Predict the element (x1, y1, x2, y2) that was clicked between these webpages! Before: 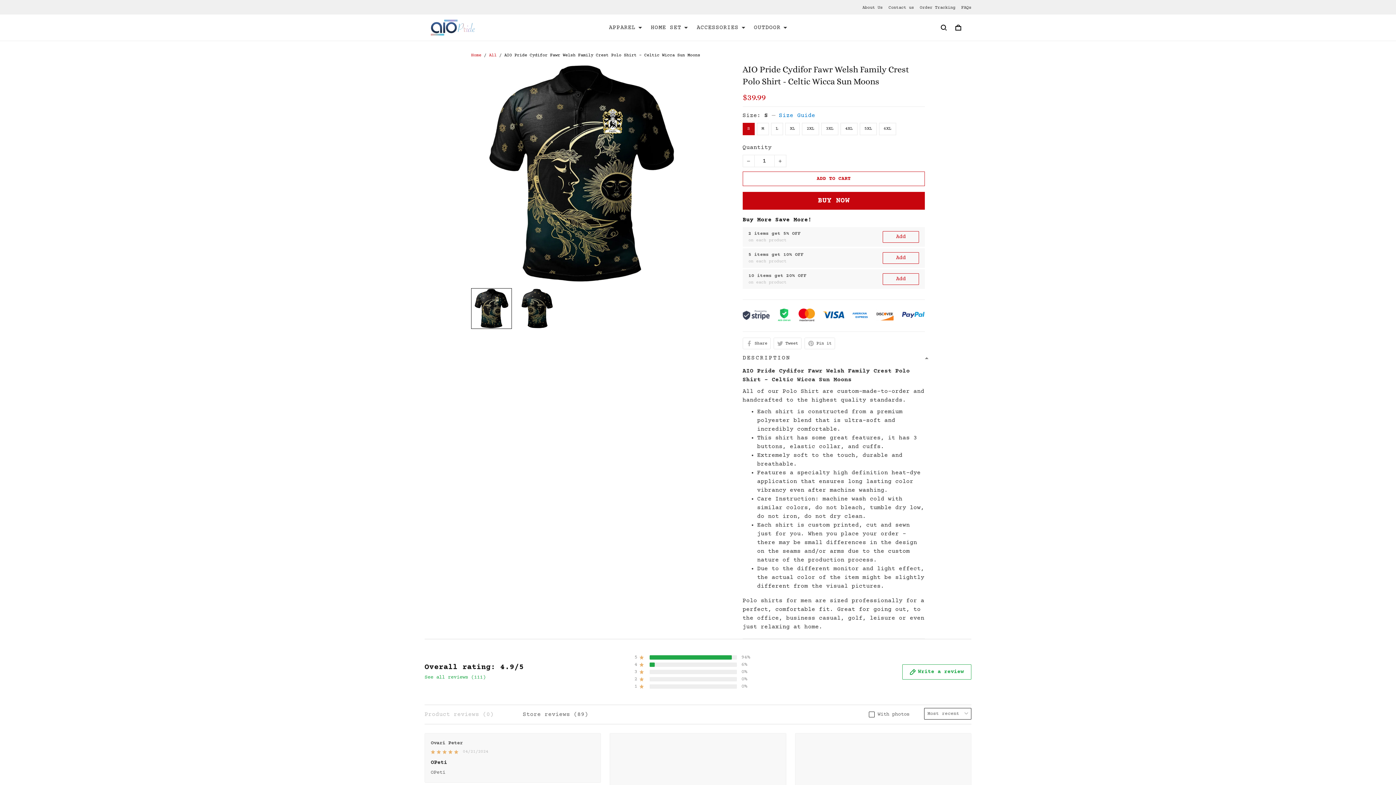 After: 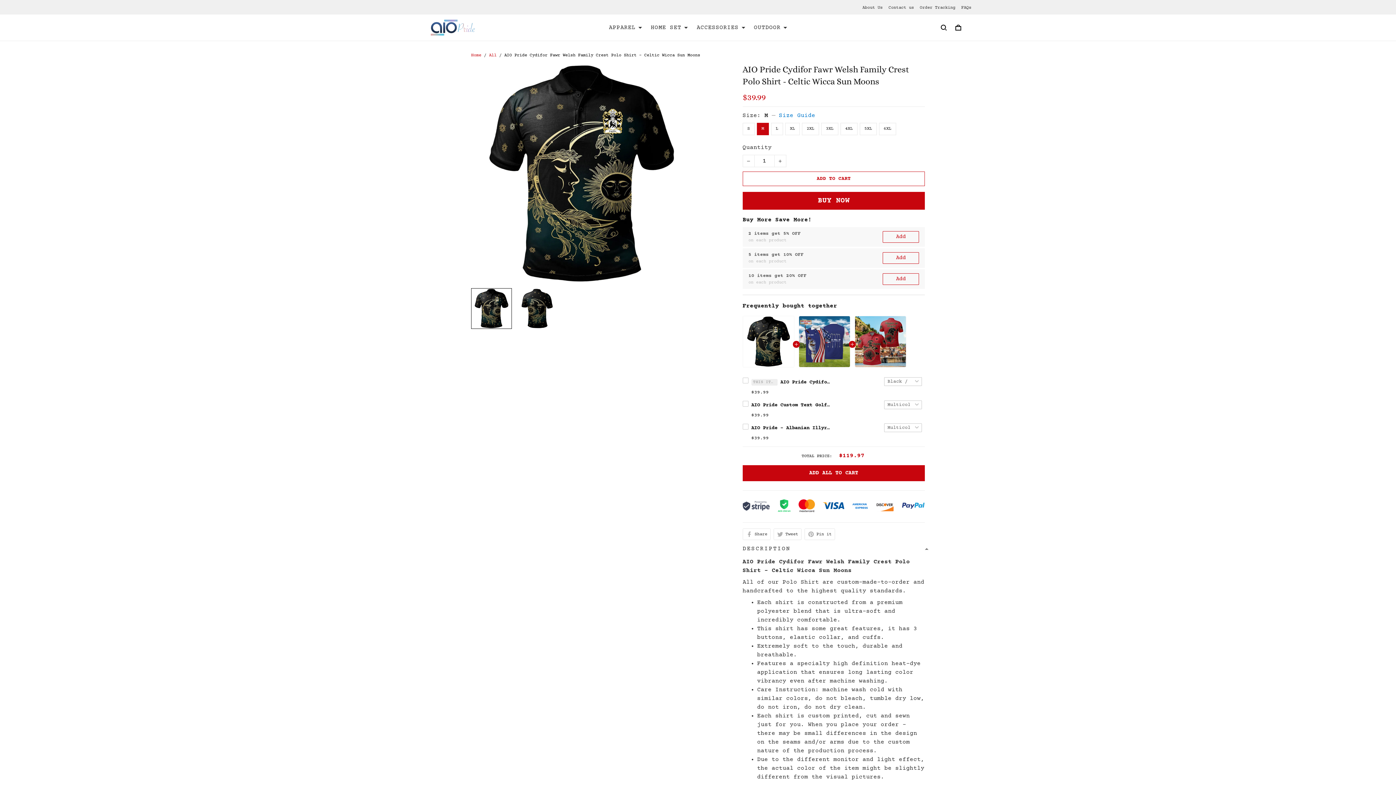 Action: label: M bbox: (756, 122, 768, 135)